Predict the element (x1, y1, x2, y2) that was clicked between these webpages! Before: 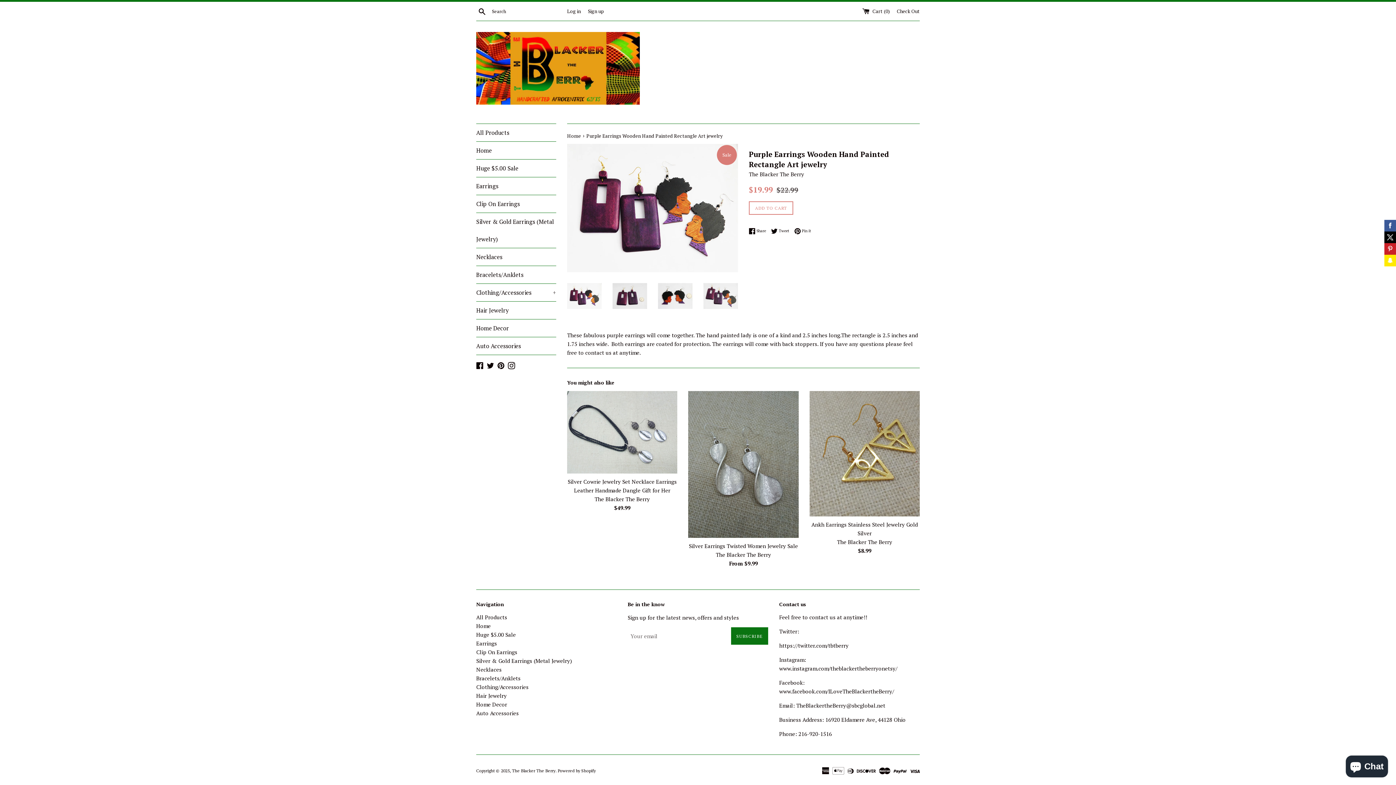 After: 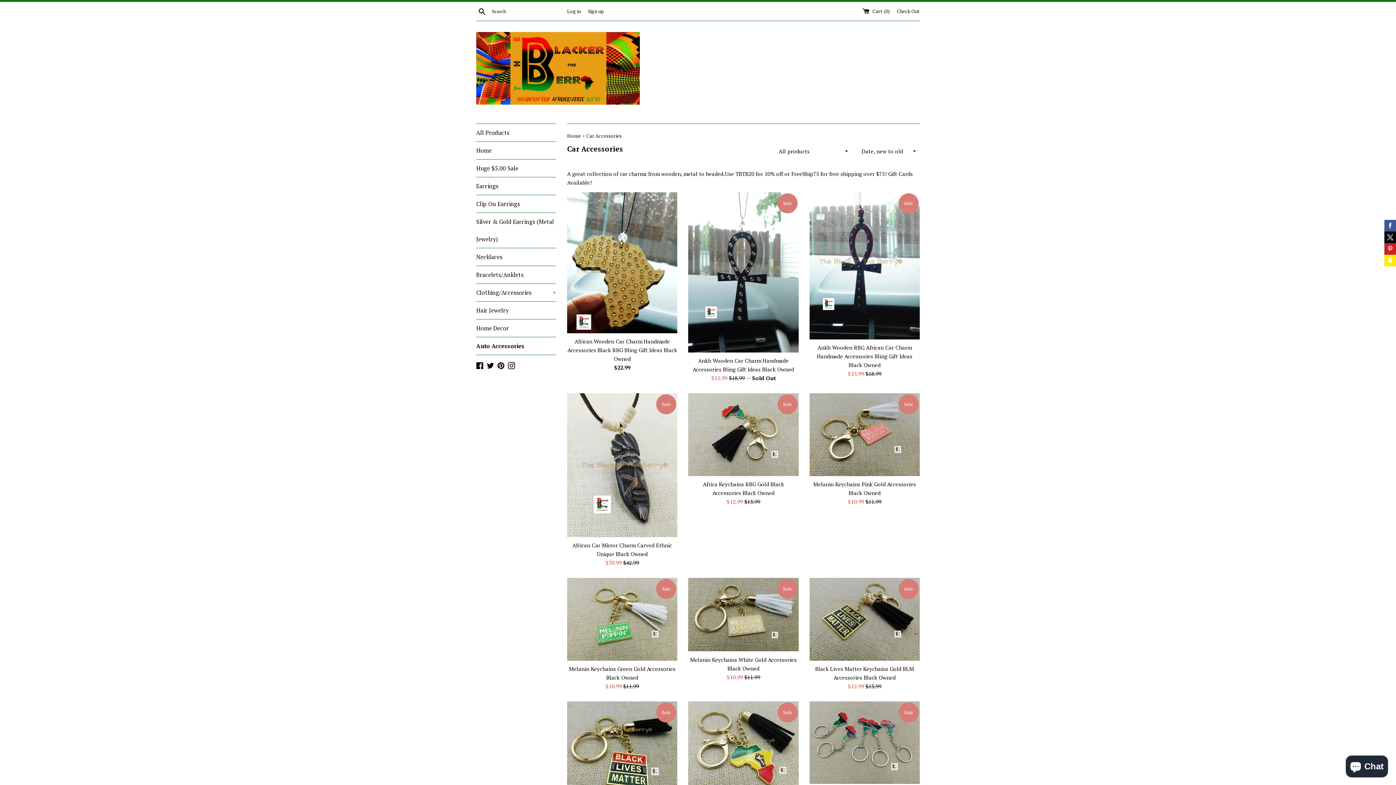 Action: bbox: (476, 337, 556, 354) label: Auto Accessories